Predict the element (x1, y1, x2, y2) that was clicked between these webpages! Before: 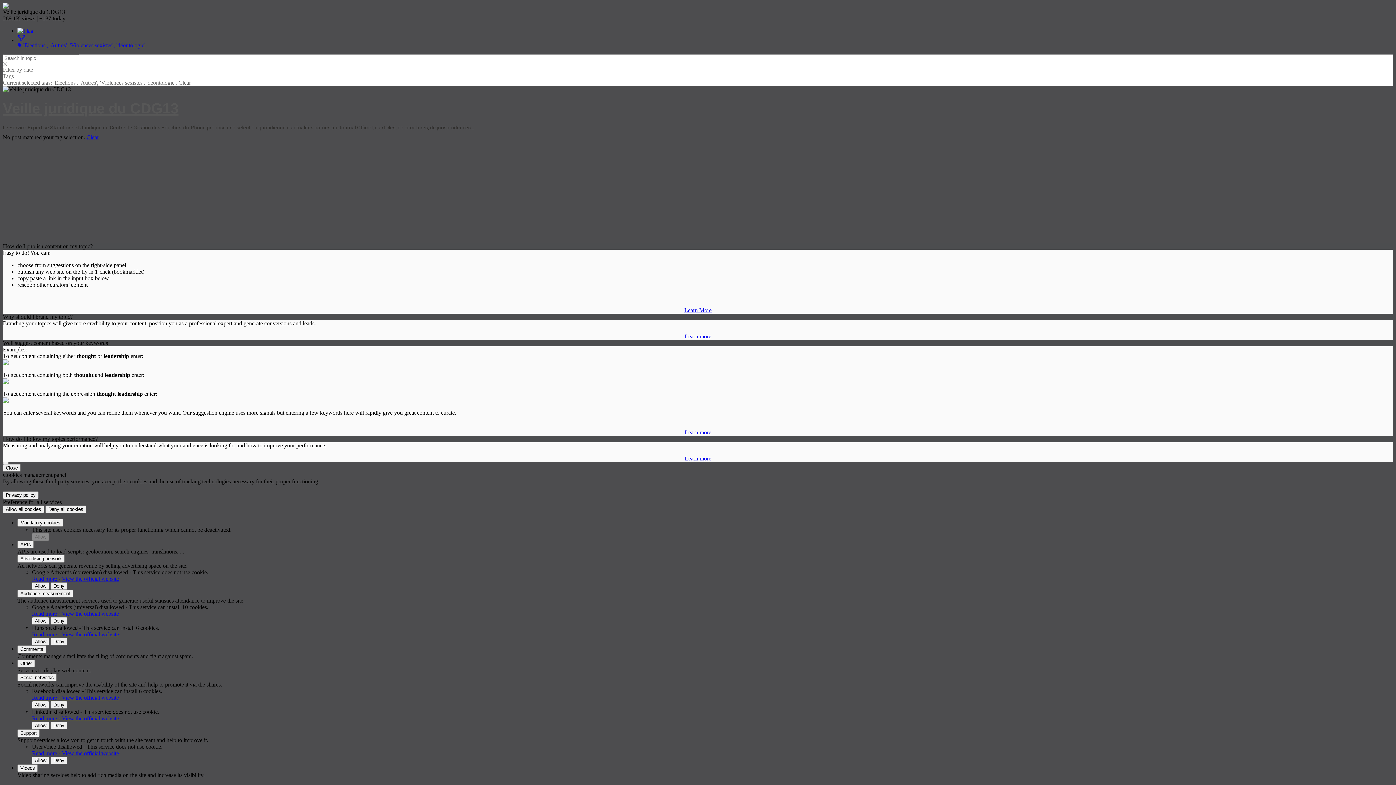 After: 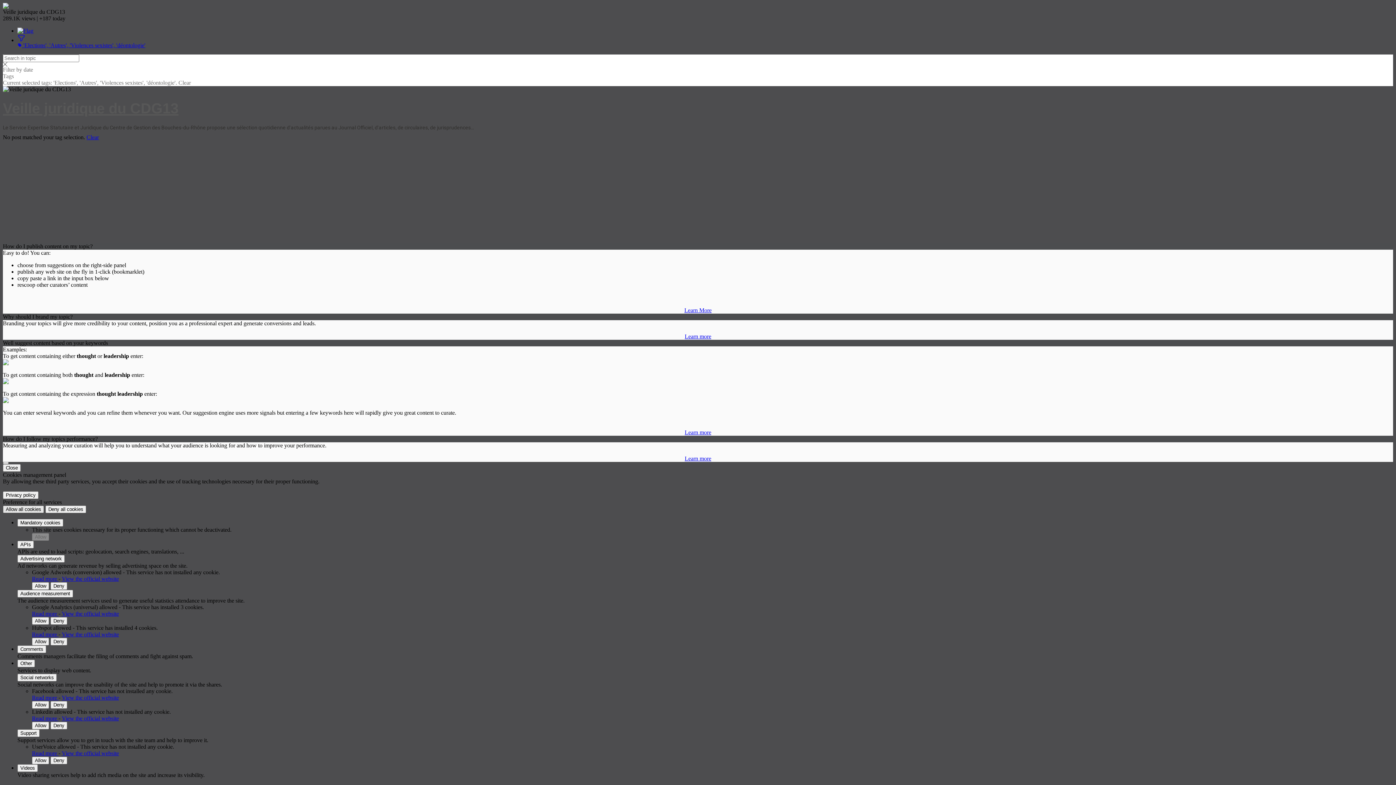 Action: label: Allow all cookies bbox: (2, 505, 44, 513)